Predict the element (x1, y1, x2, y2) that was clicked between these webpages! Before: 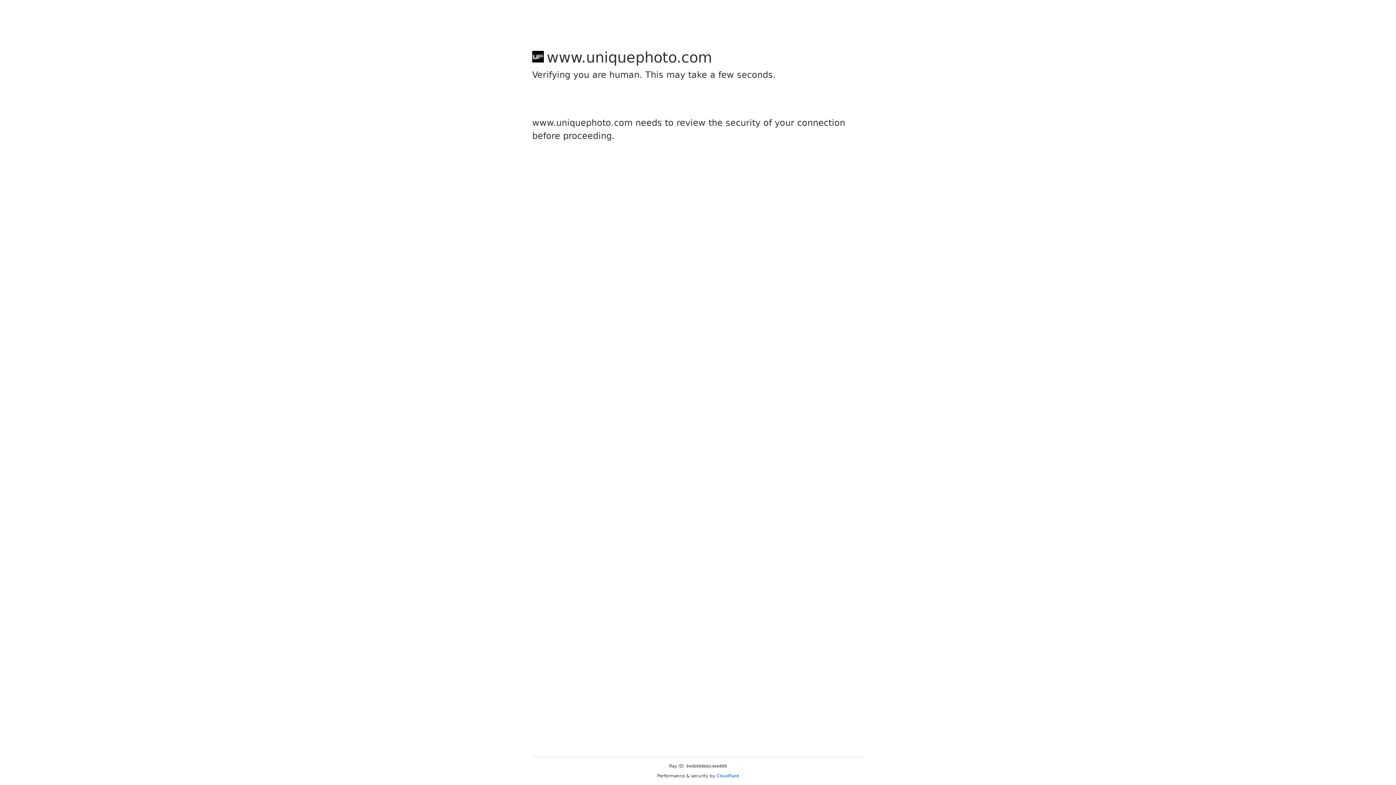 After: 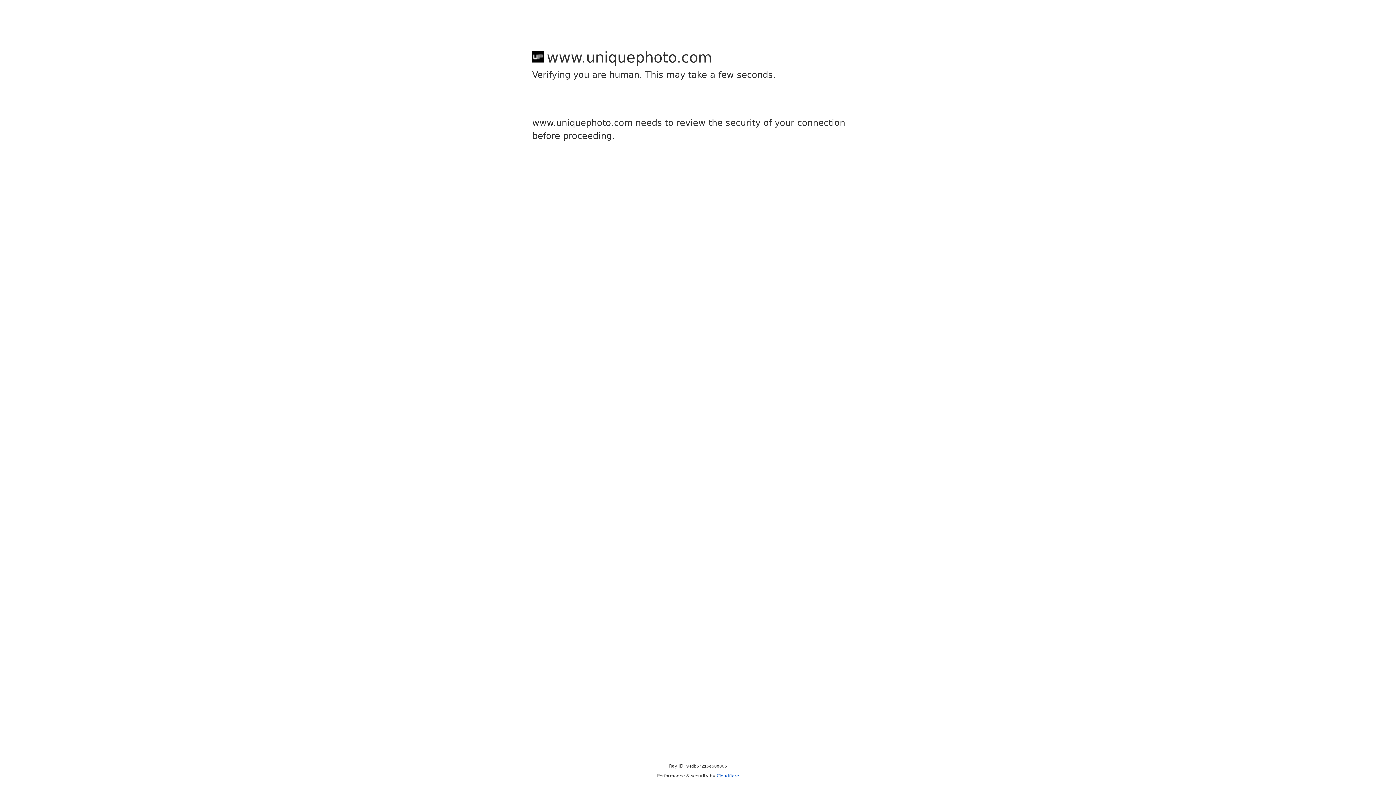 Action: label: Cloudflare bbox: (716, 773, 739, 778)